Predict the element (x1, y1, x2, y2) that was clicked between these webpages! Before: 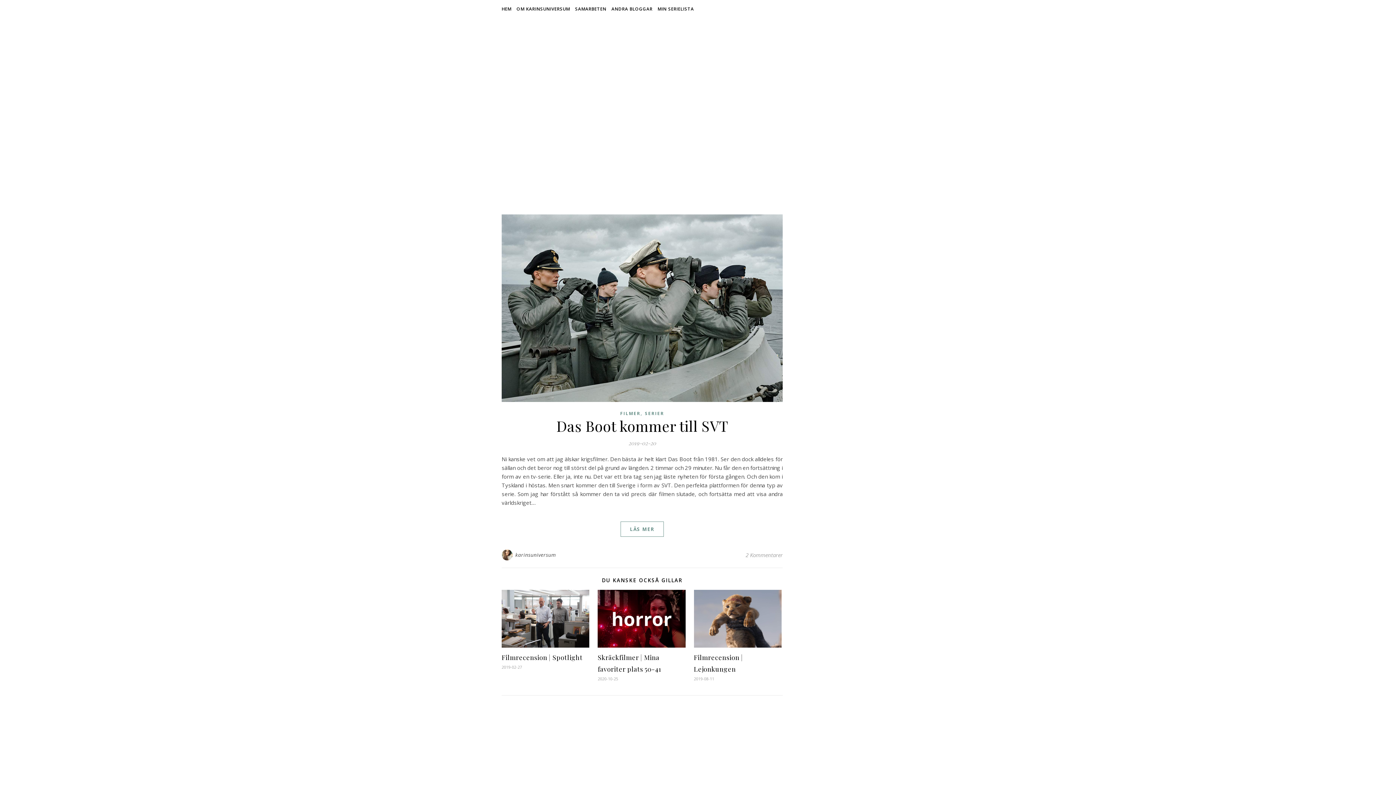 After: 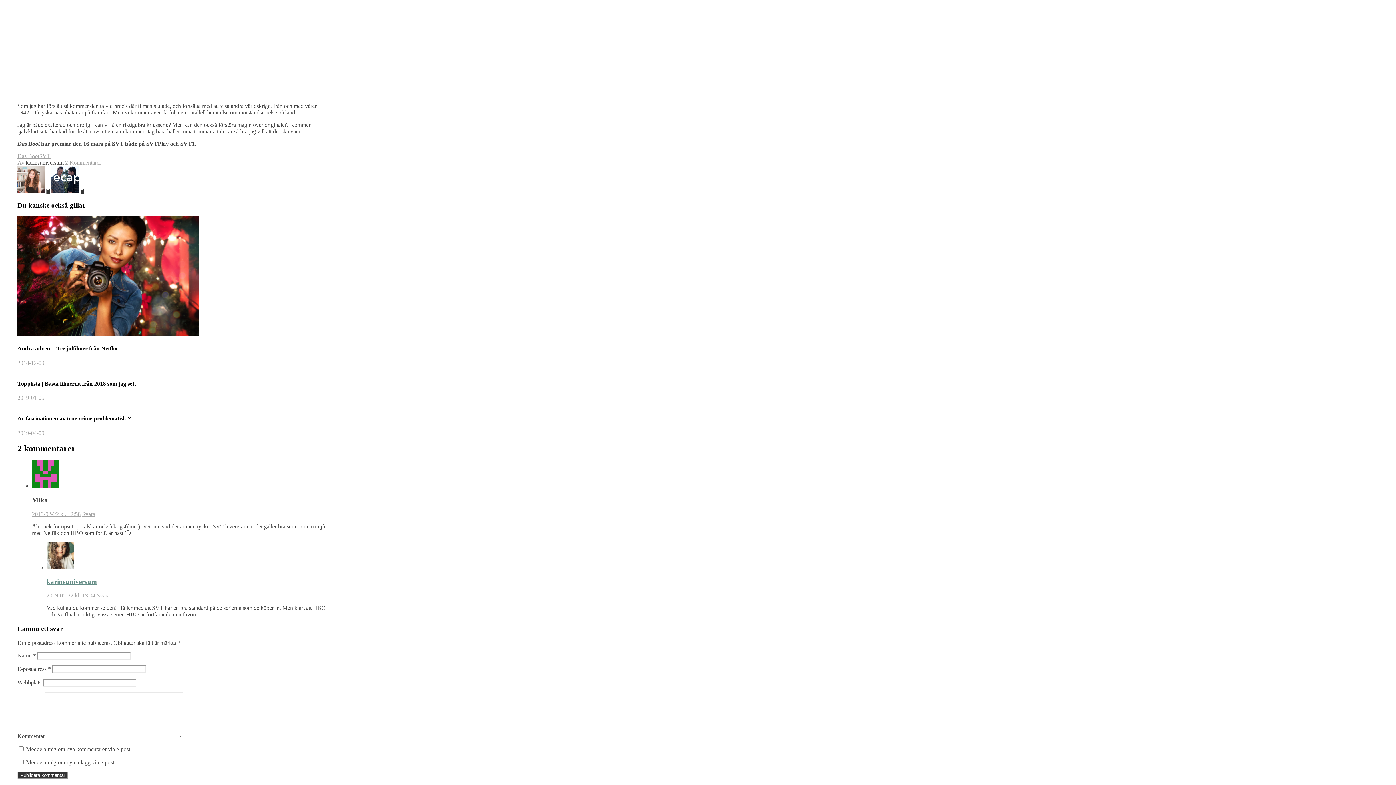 Action: label: 2 Kommentarer bbox: (745, 549, 782, 560)